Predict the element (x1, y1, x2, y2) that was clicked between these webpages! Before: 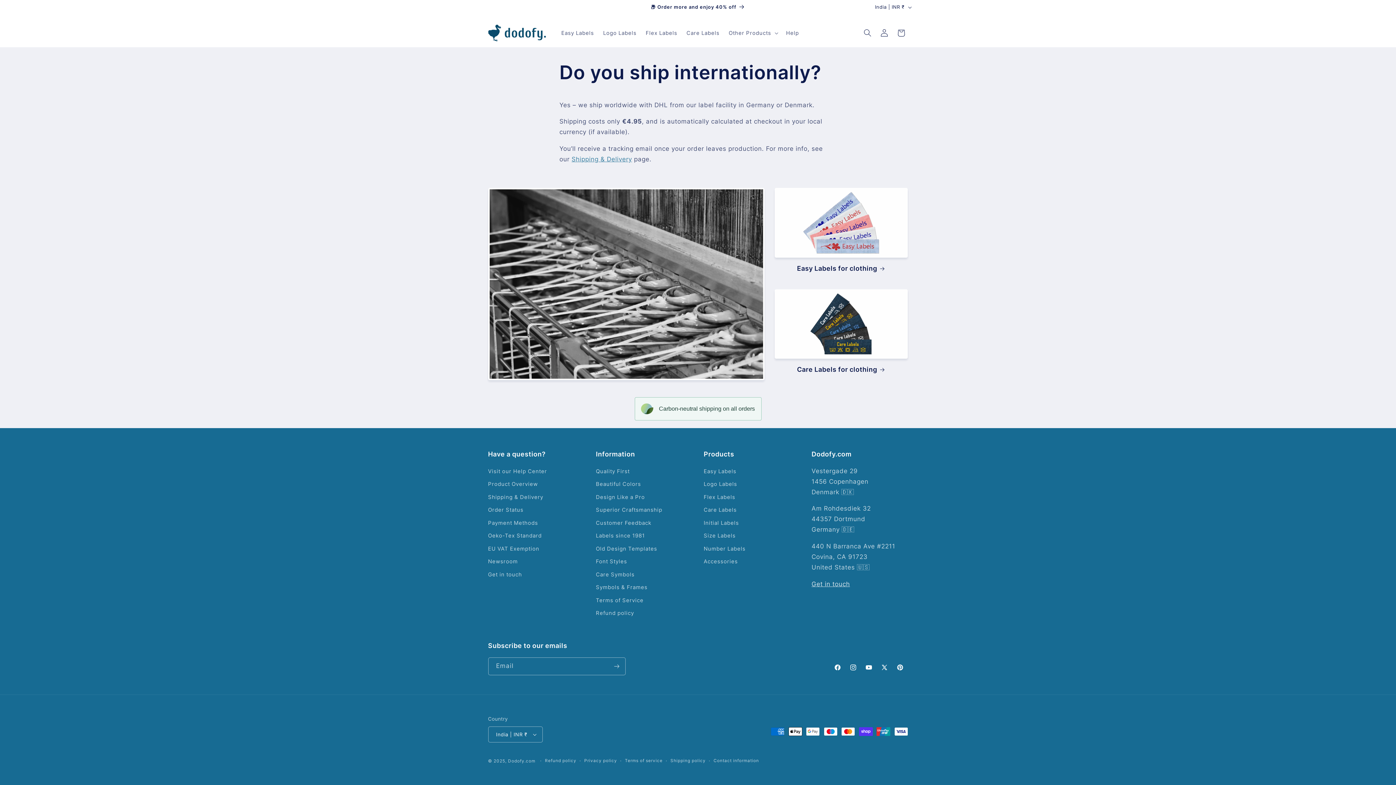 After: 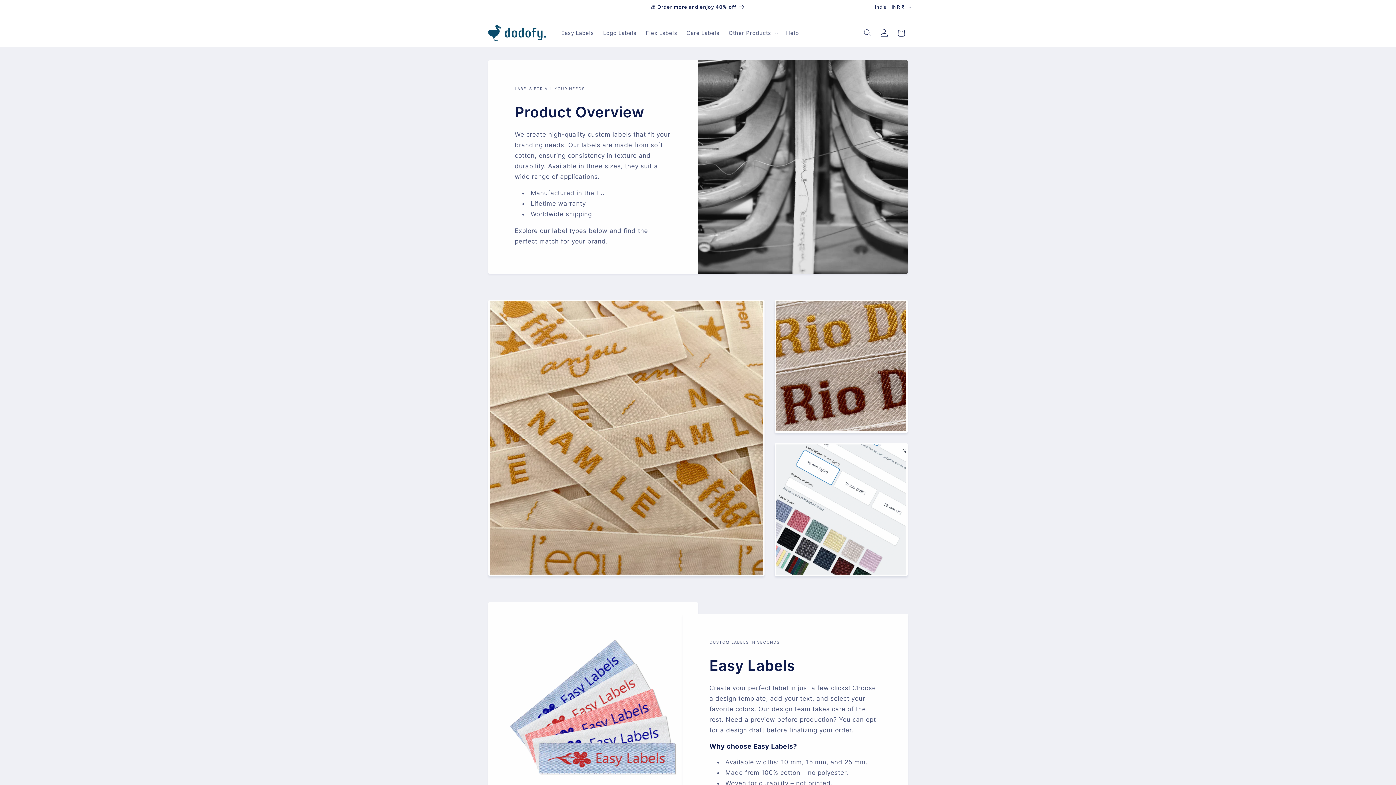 Action: label: Product Overview bbox: (488, 478, 538, 491)